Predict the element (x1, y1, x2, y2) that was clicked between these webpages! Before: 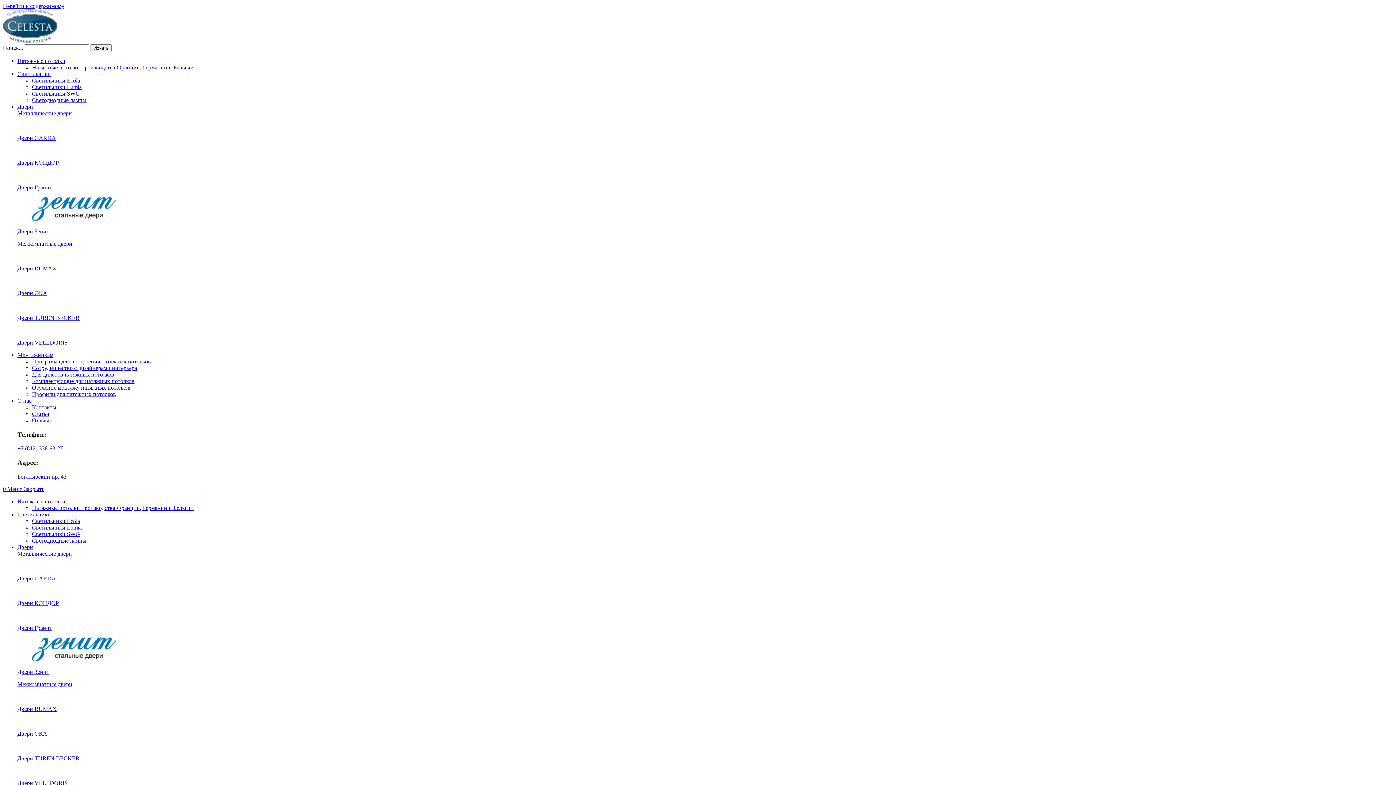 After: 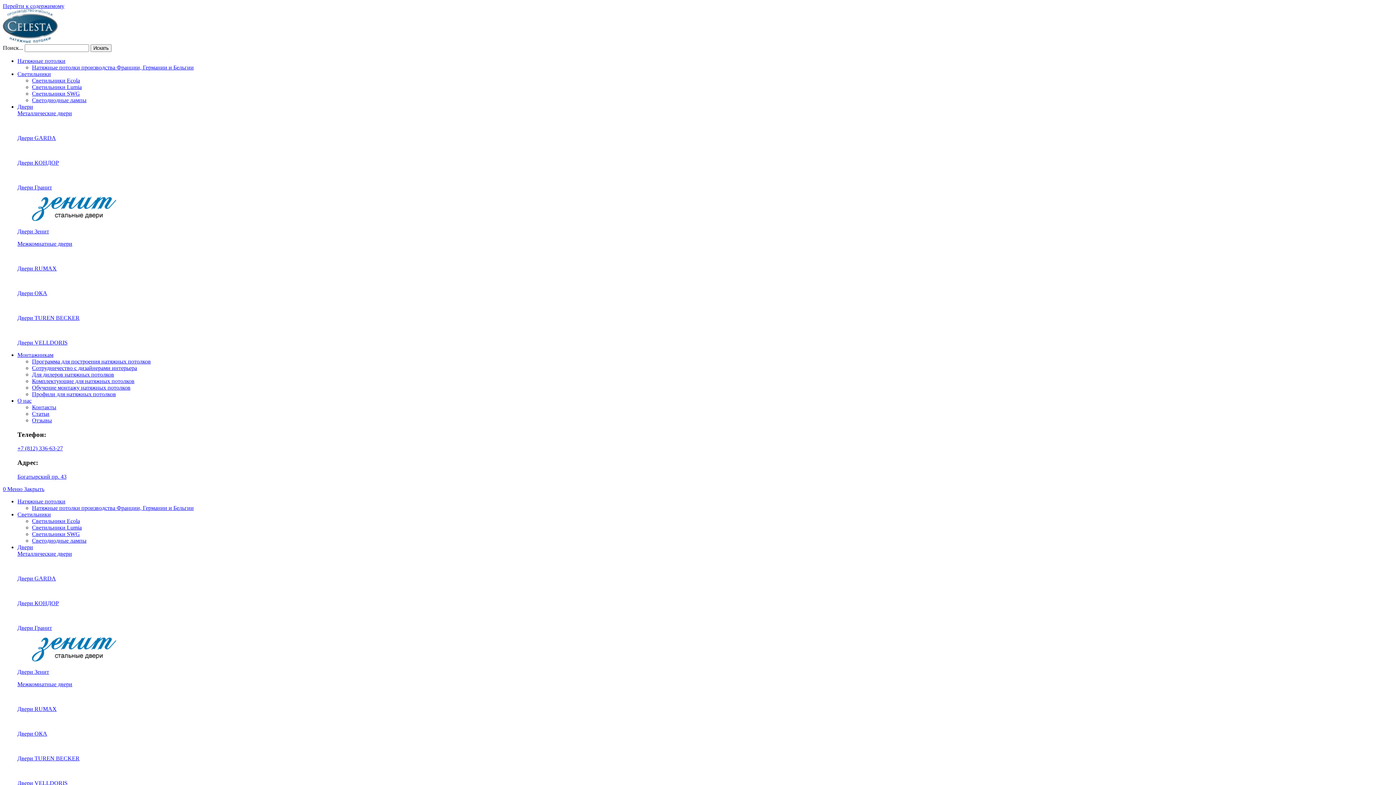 Action: label: Двери VELLDORIS bbox: (17, 339, 67, 345)